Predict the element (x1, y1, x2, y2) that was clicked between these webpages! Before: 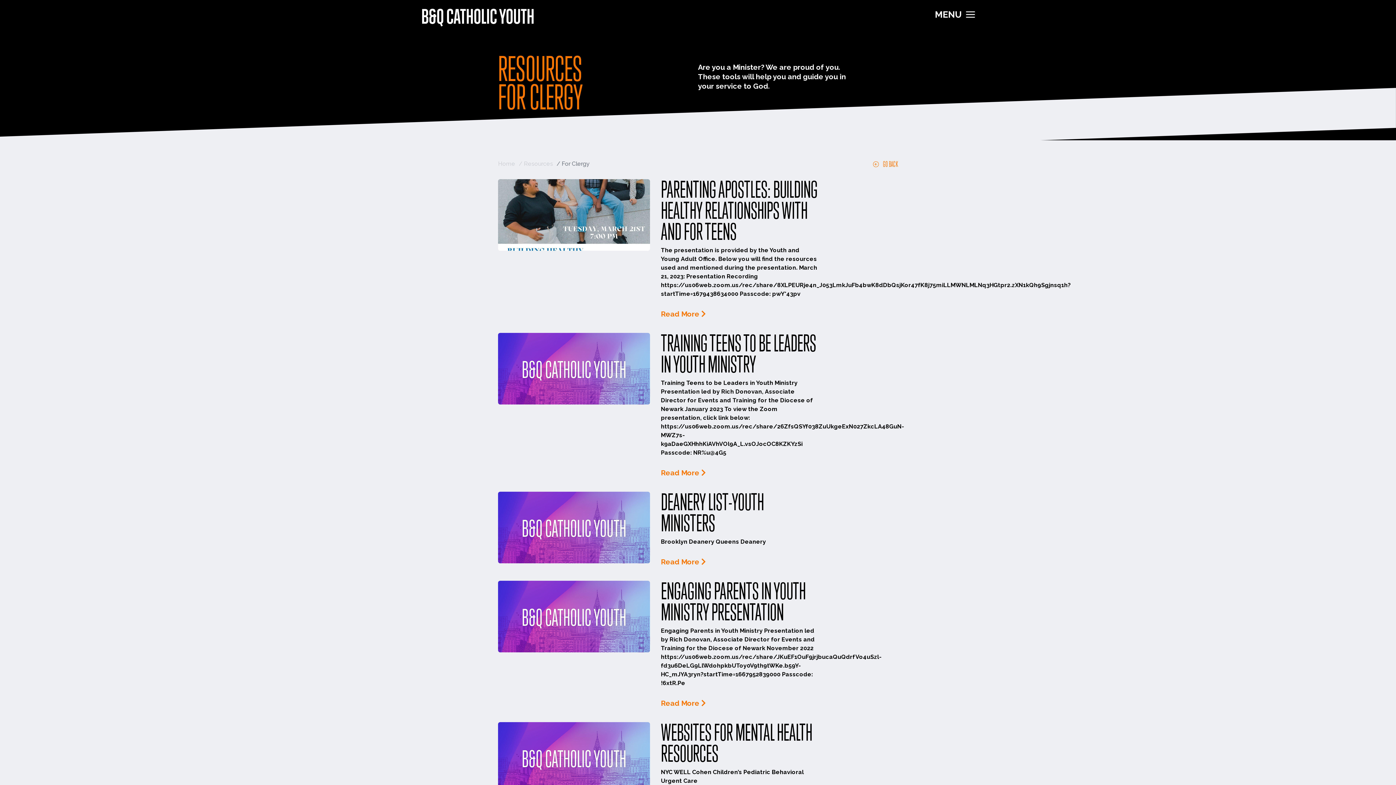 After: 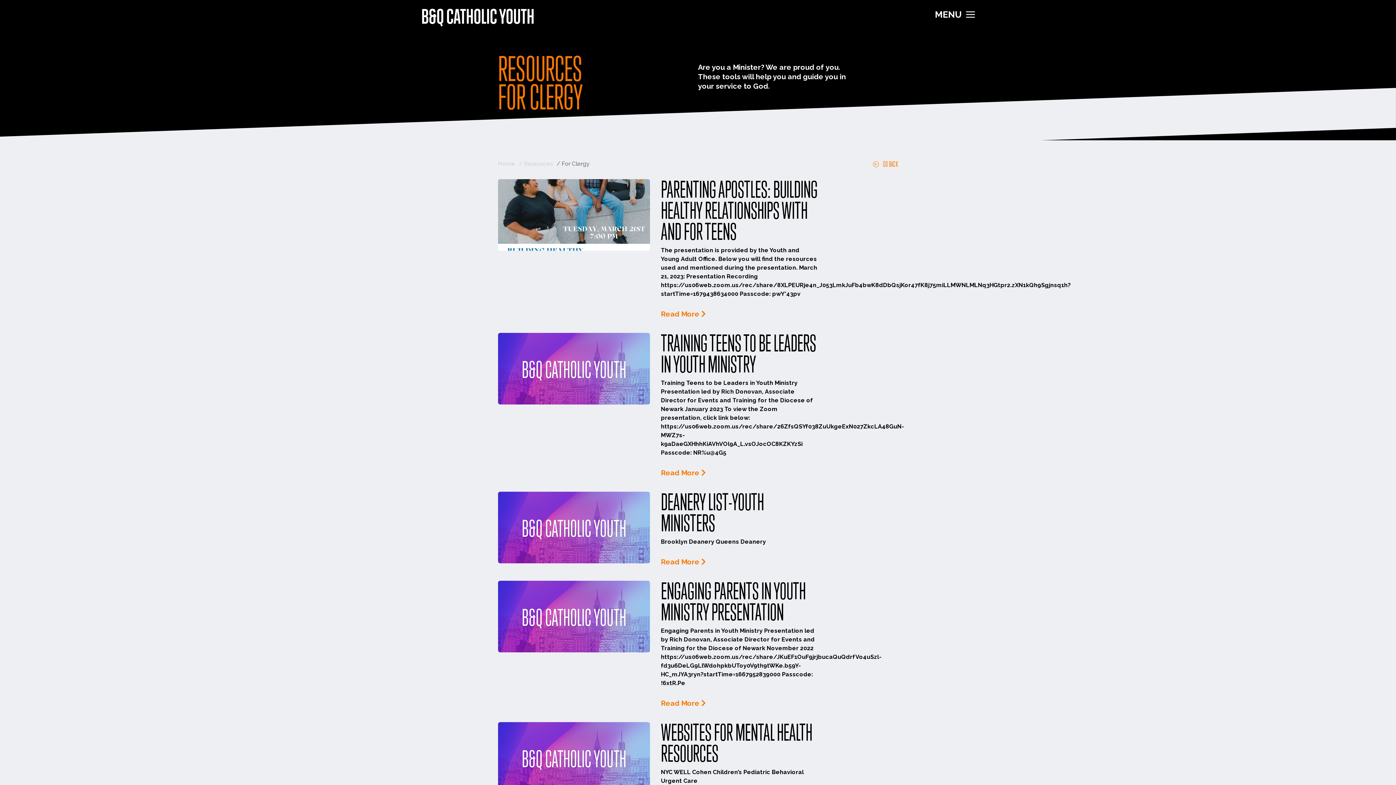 Action: bbox: (498, 333, 650, 404)